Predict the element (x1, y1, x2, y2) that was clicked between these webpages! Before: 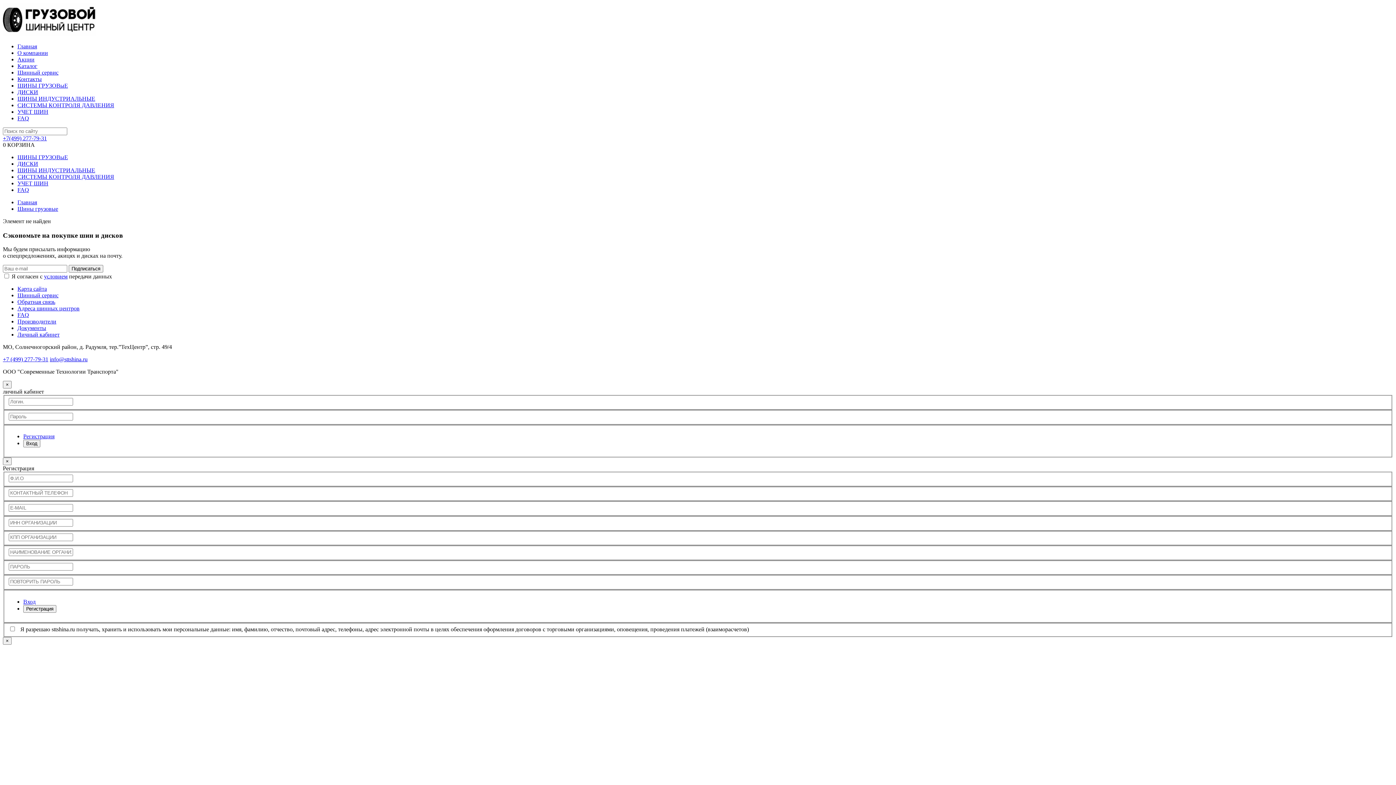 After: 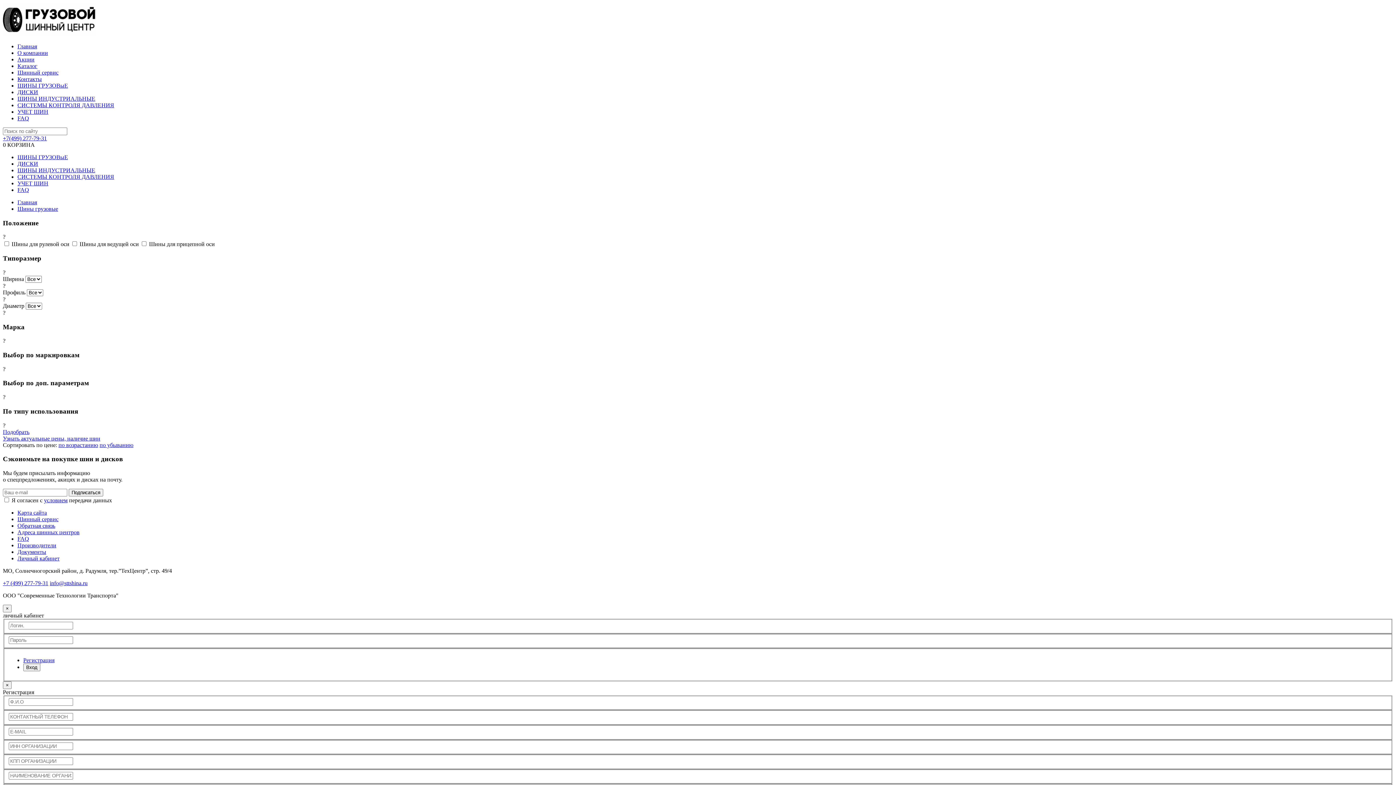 Action: label: ШИНЫ ИНДУСТРИАЛЬНЫЕ bbox: (17, 95, 95, 101)